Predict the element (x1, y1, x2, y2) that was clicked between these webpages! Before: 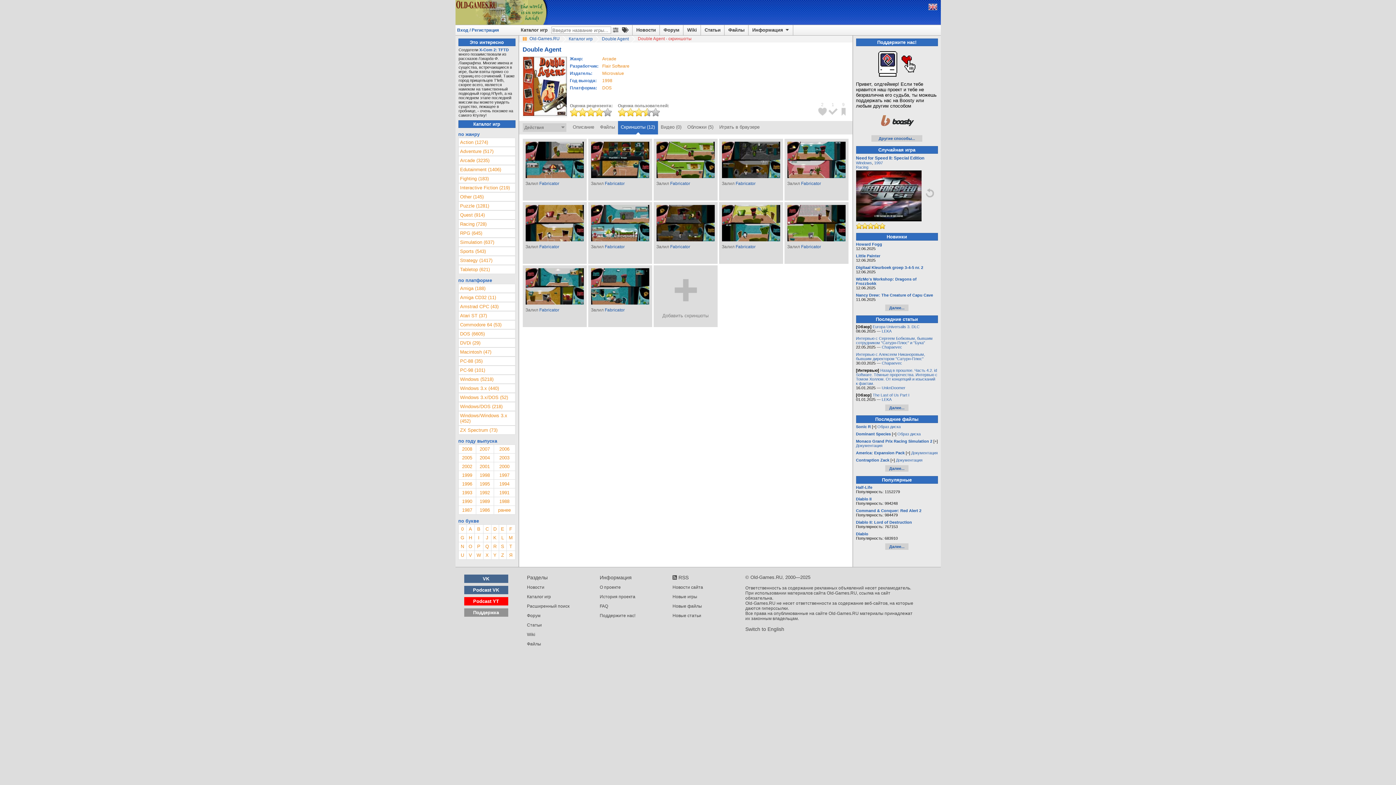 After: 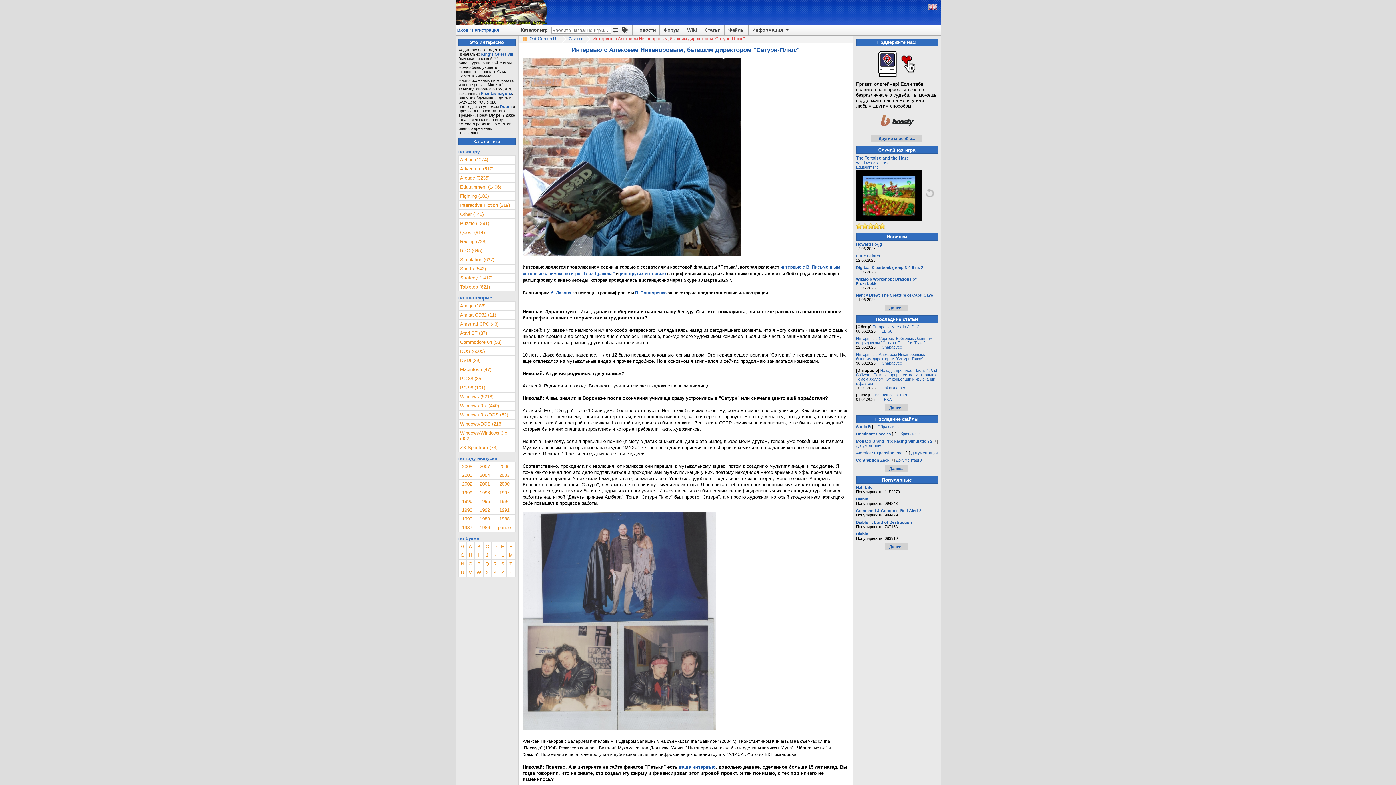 Action: label: Интервью с Алексеем Никаноровым, бывшим директором "Сатурн-Плюс" bbox: (856, 352, 925, 361)